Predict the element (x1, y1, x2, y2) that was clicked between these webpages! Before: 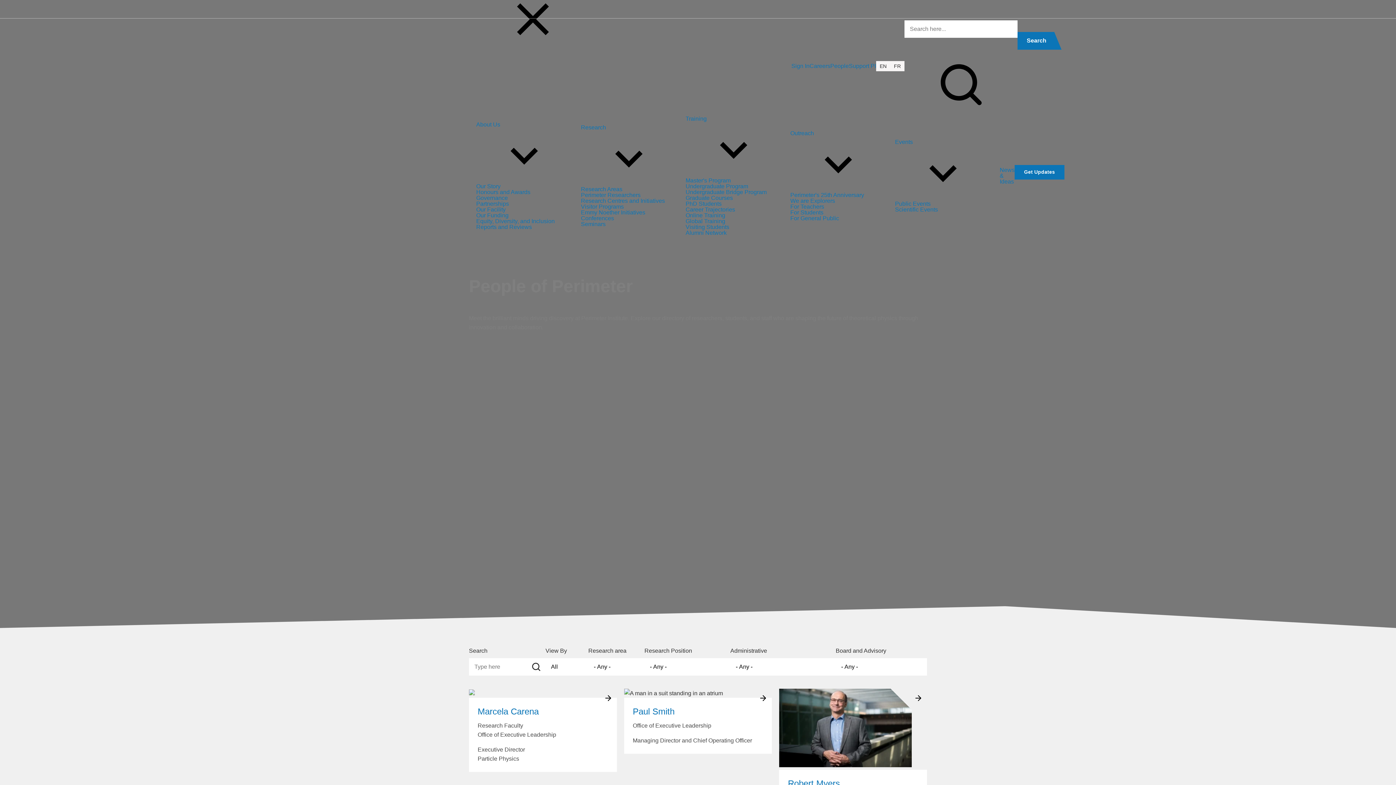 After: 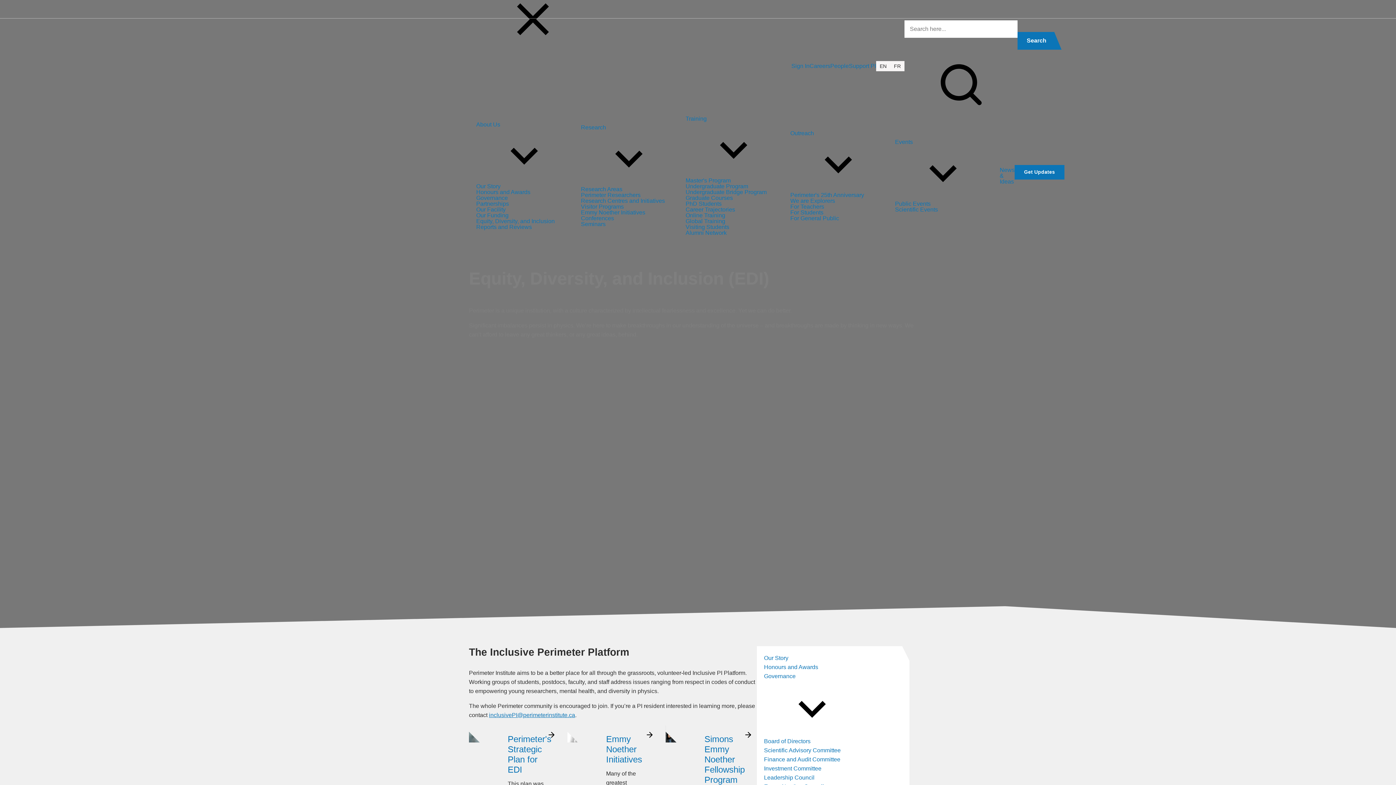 Action: label: Equity, Diversity, and Inclusion bbox: (476, 218, 554, 224)